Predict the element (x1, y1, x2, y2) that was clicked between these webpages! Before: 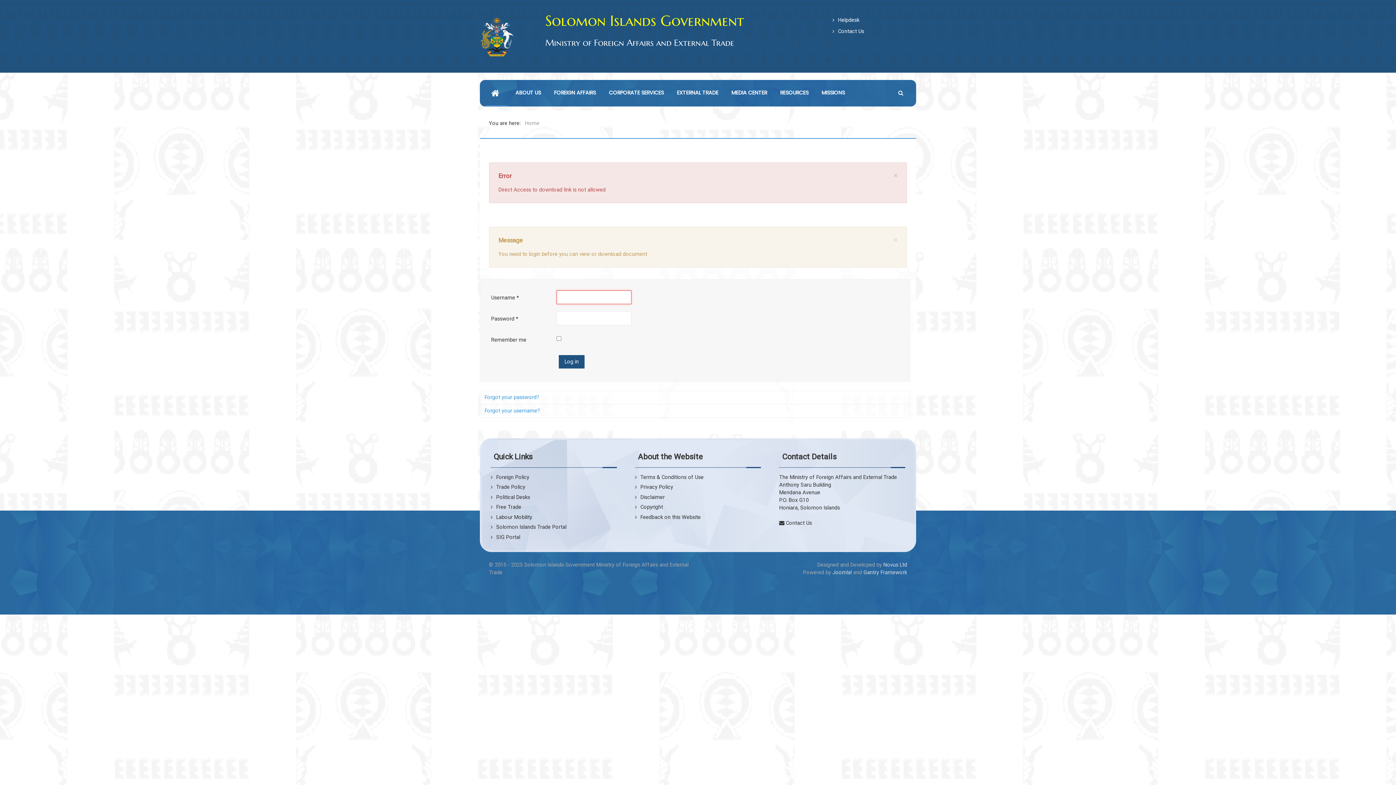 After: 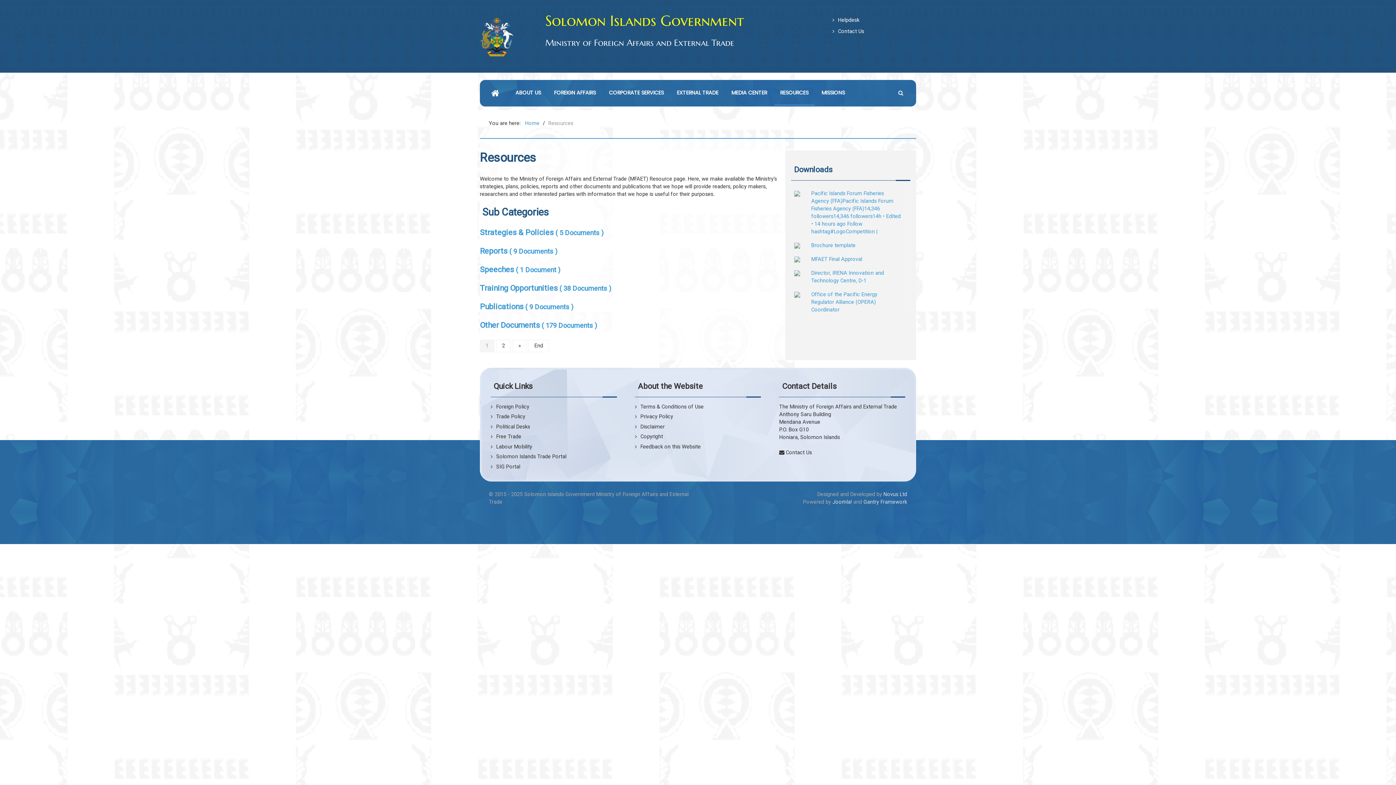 Action: bbox: (774, 80, 814, 105) label: RESOURCES